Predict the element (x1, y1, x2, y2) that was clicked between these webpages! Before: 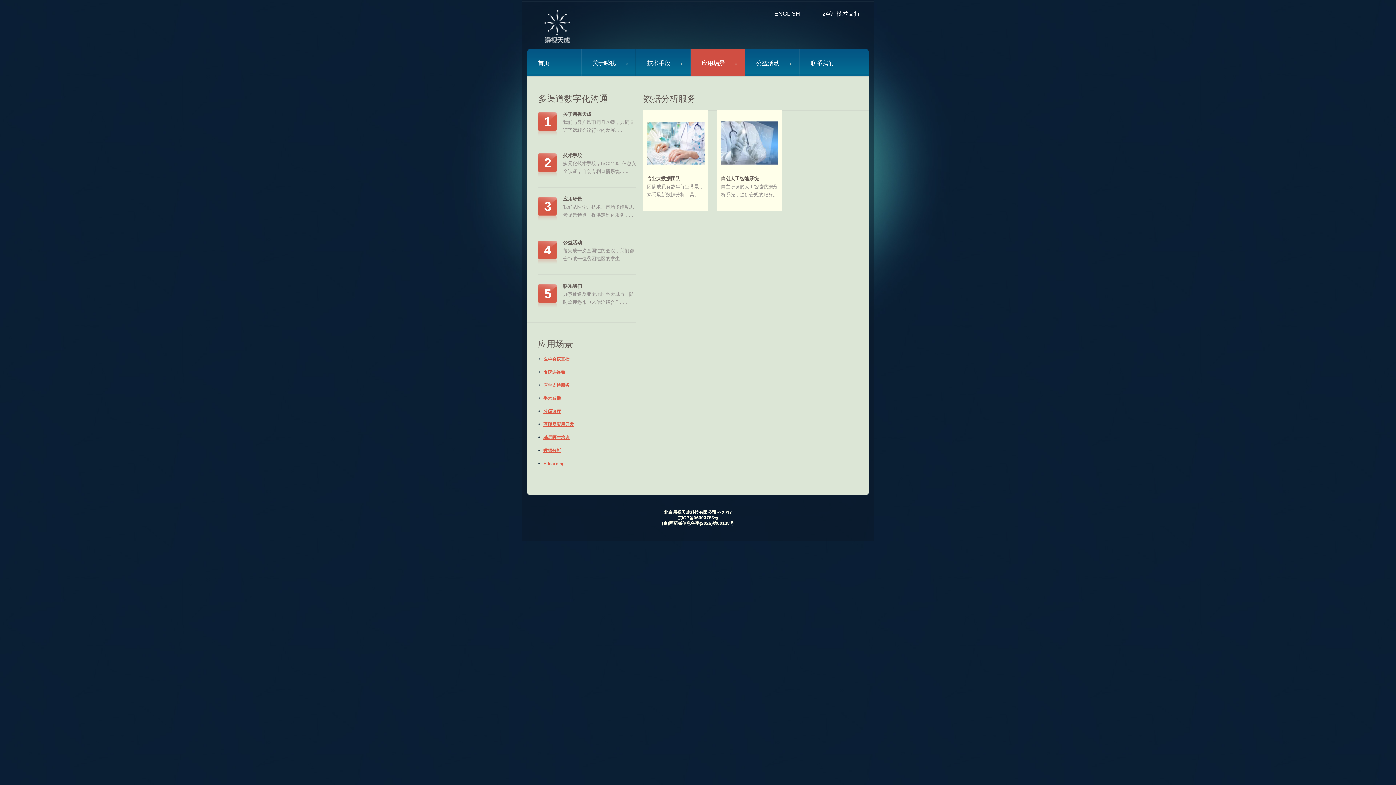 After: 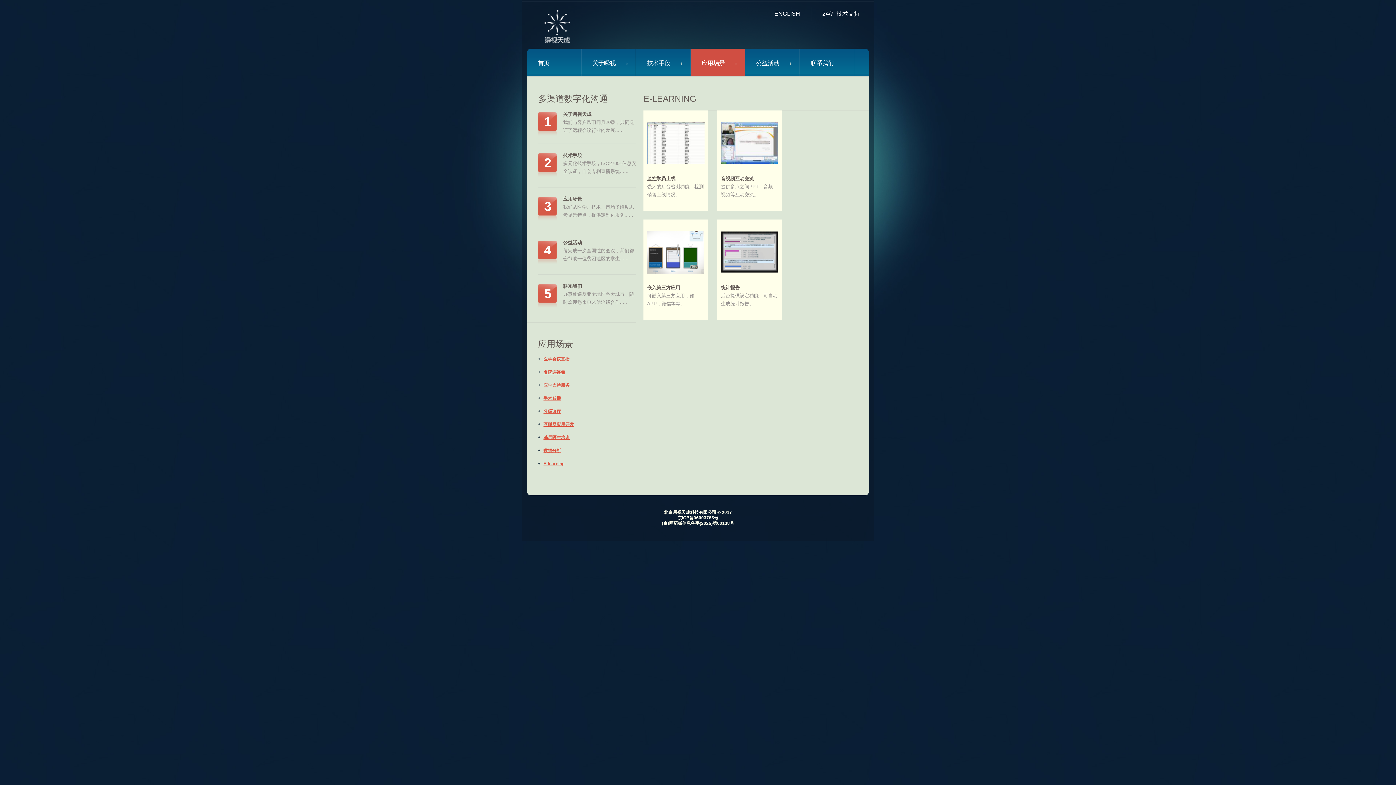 Action: label: E-learning bbox: (543, 461, 564, 466)